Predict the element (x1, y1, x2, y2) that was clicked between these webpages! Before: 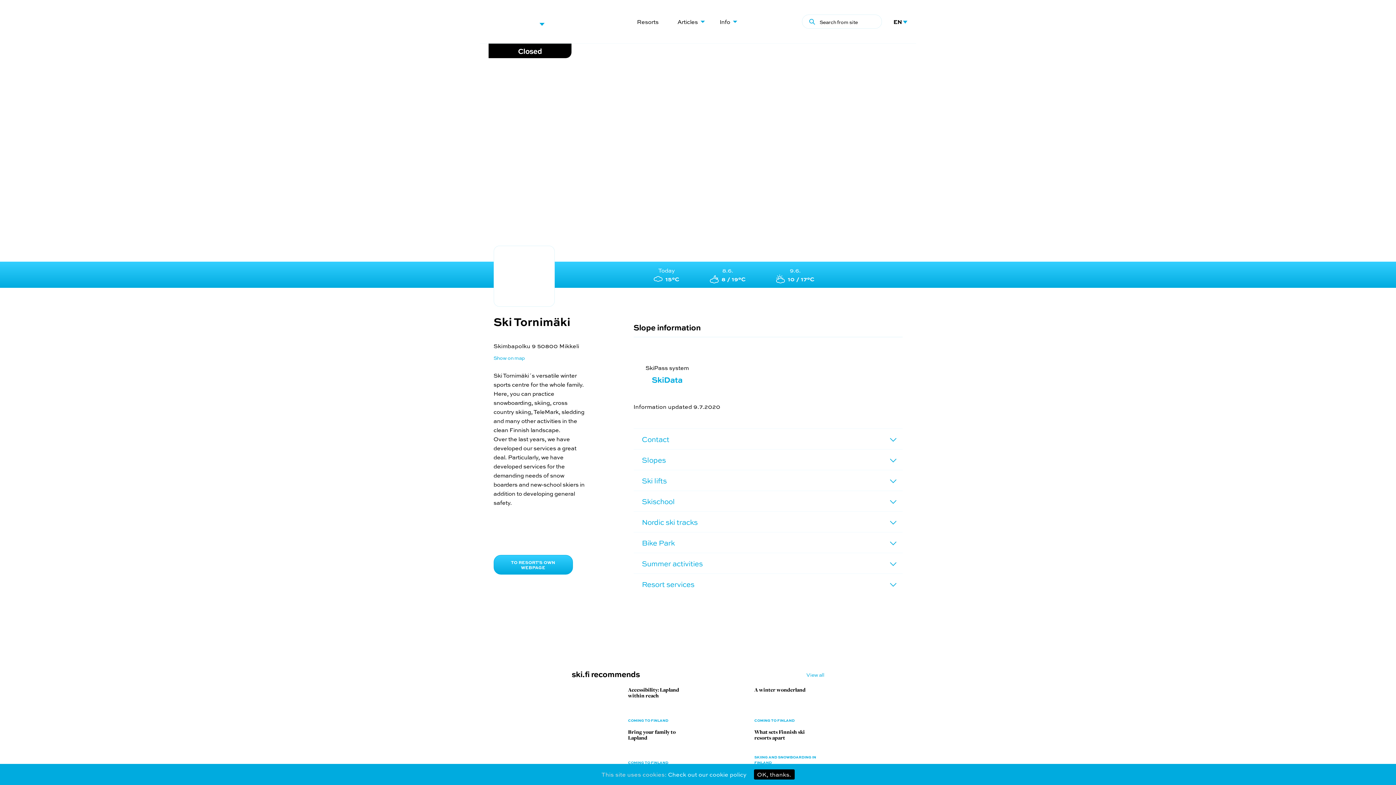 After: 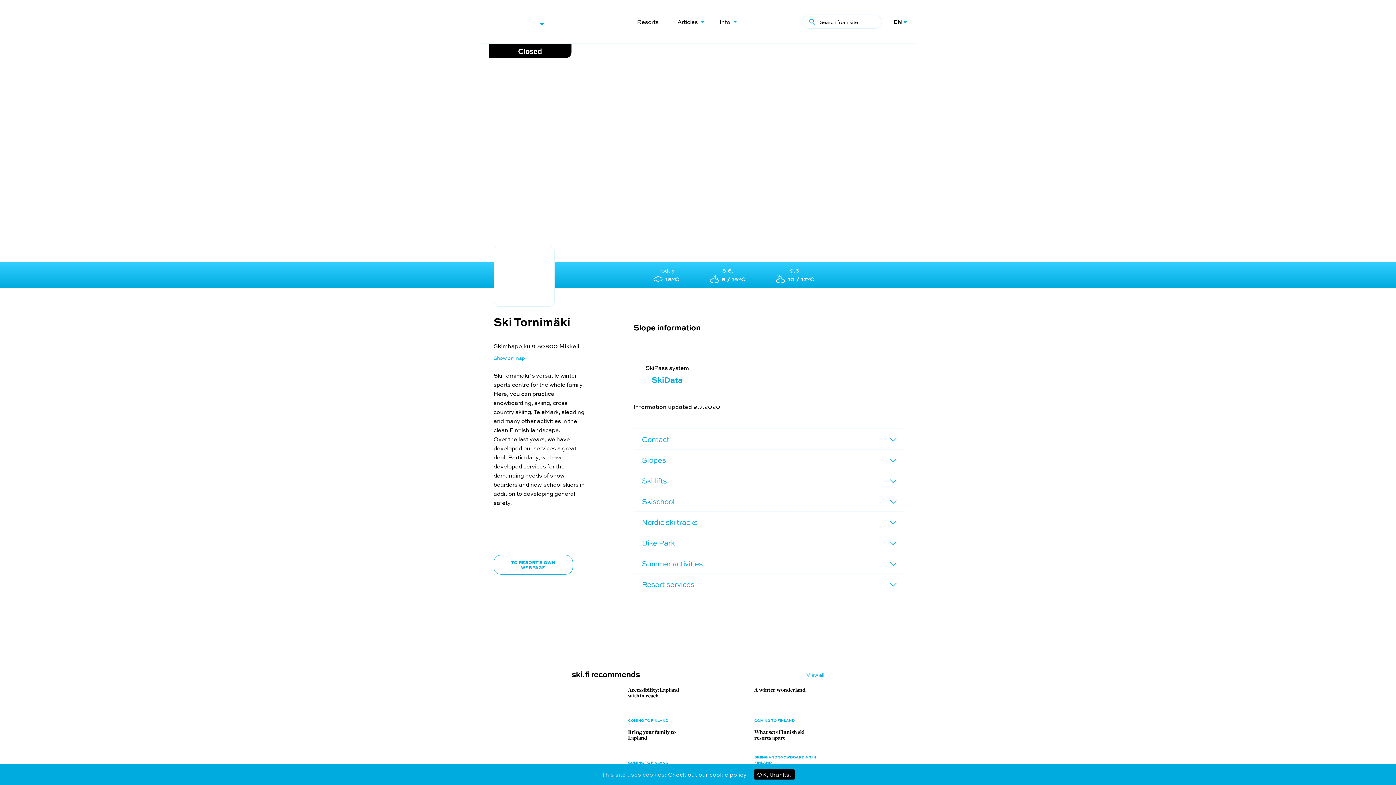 Action: label: TO RESORT'S OWN WEBPAGE bbox: (493, 555, 572, 574)